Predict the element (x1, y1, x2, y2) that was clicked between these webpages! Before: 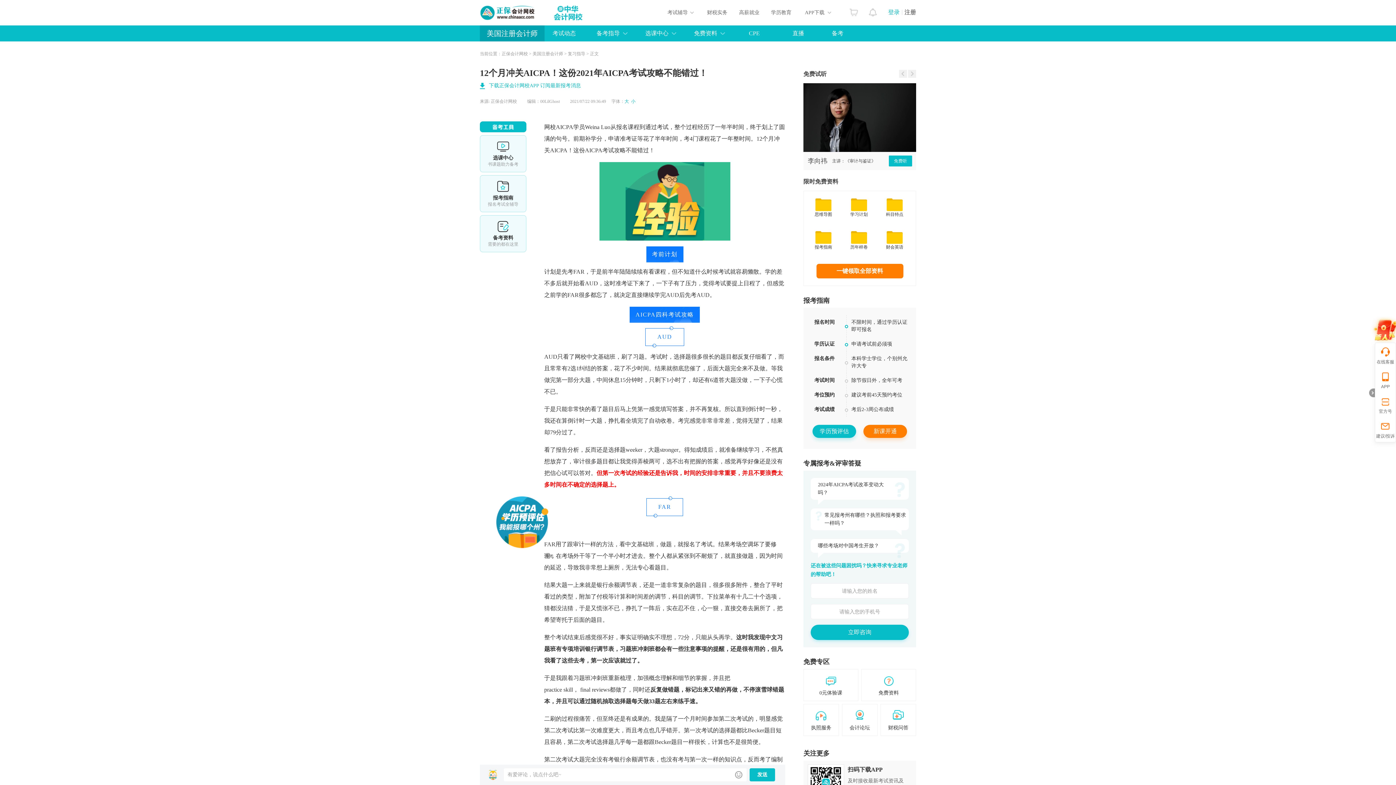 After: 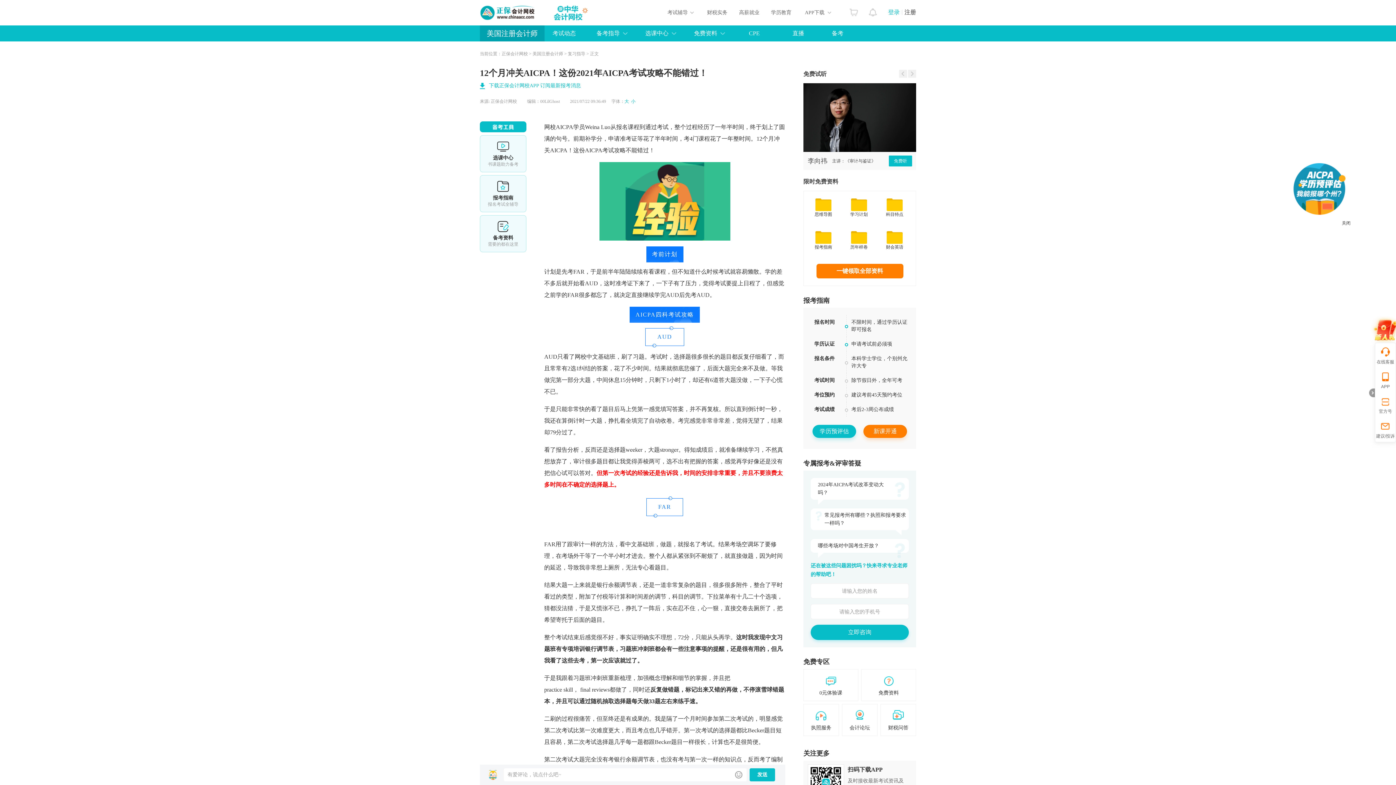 Action: bbox: (486, 29, 537, 37) label: 美国注册会计师